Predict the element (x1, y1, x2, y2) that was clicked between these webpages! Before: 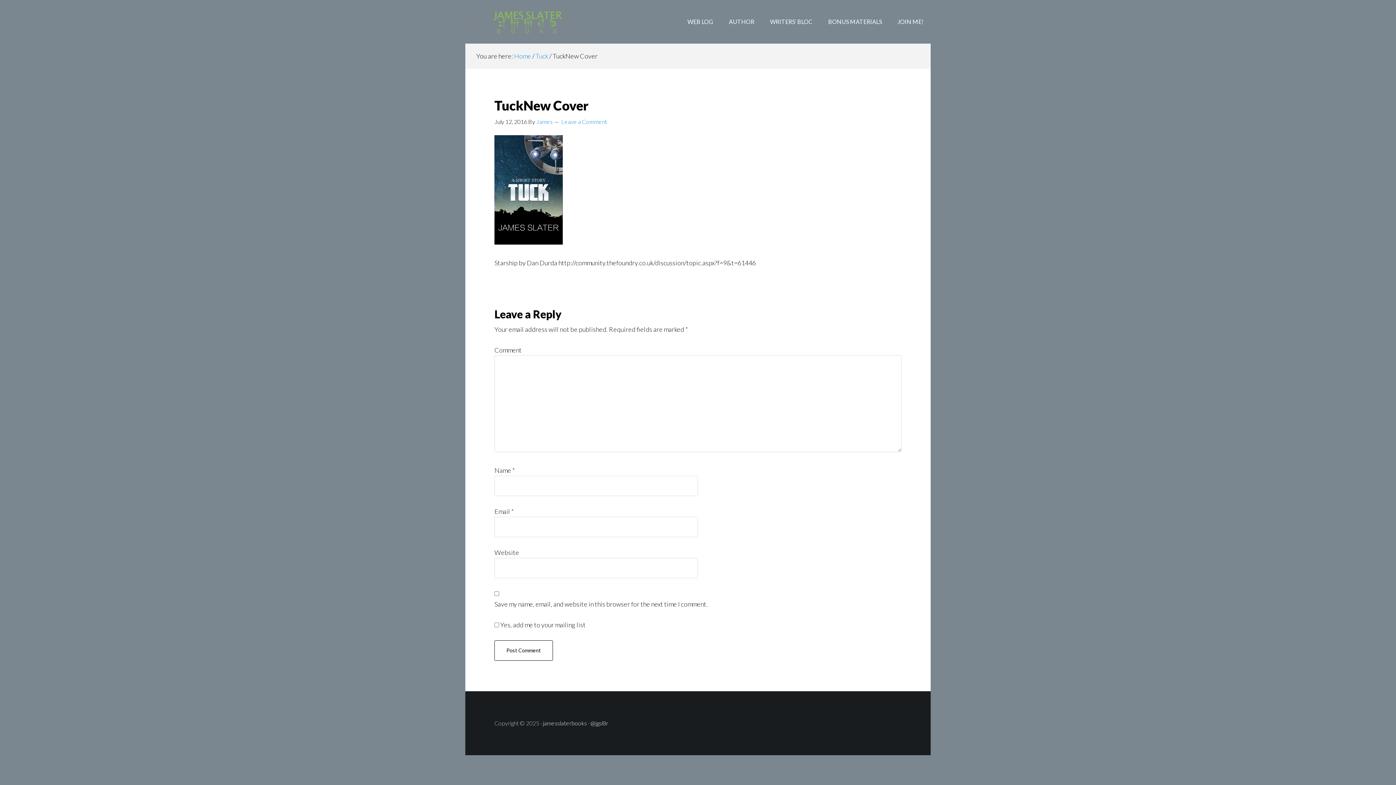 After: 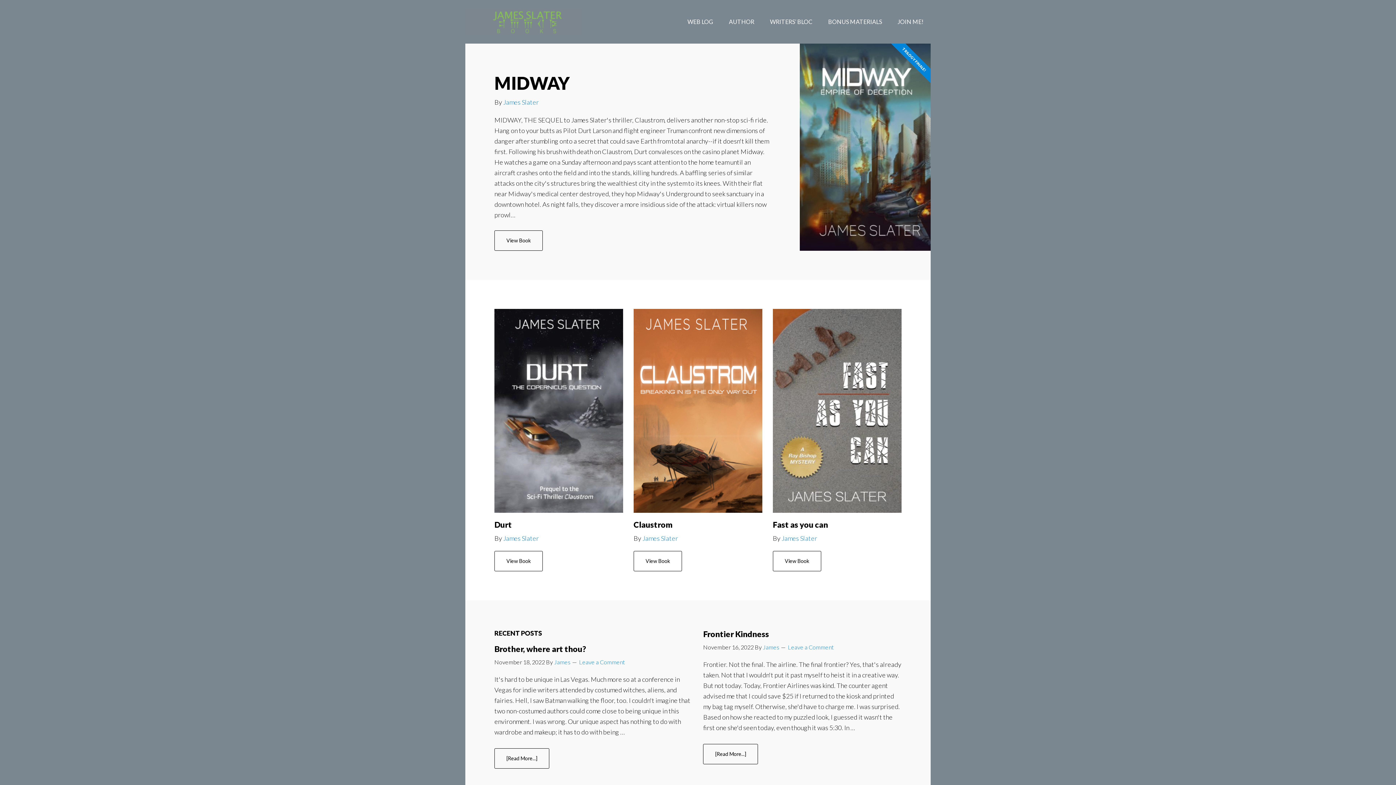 Action: bbox: (465, 9, 581, 34) label: James Slater Books